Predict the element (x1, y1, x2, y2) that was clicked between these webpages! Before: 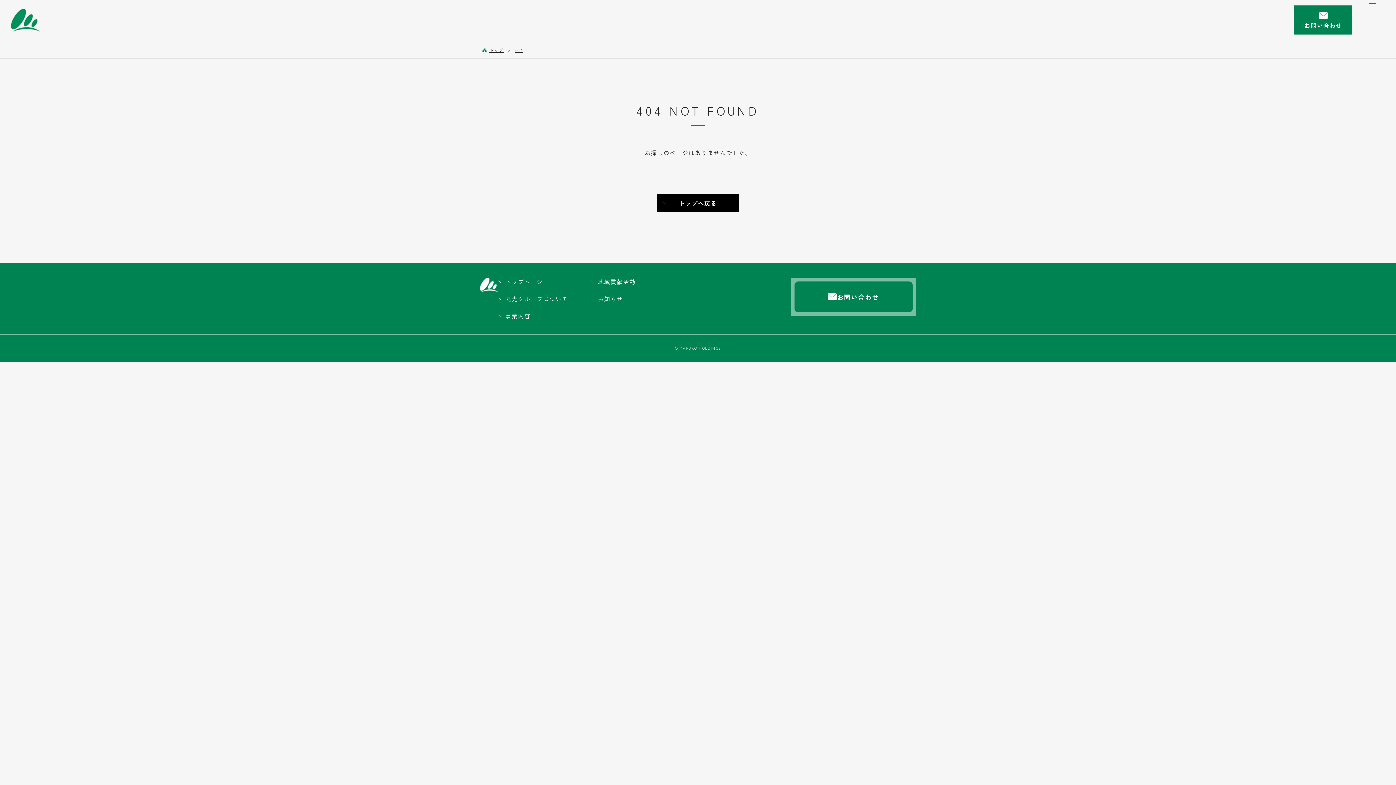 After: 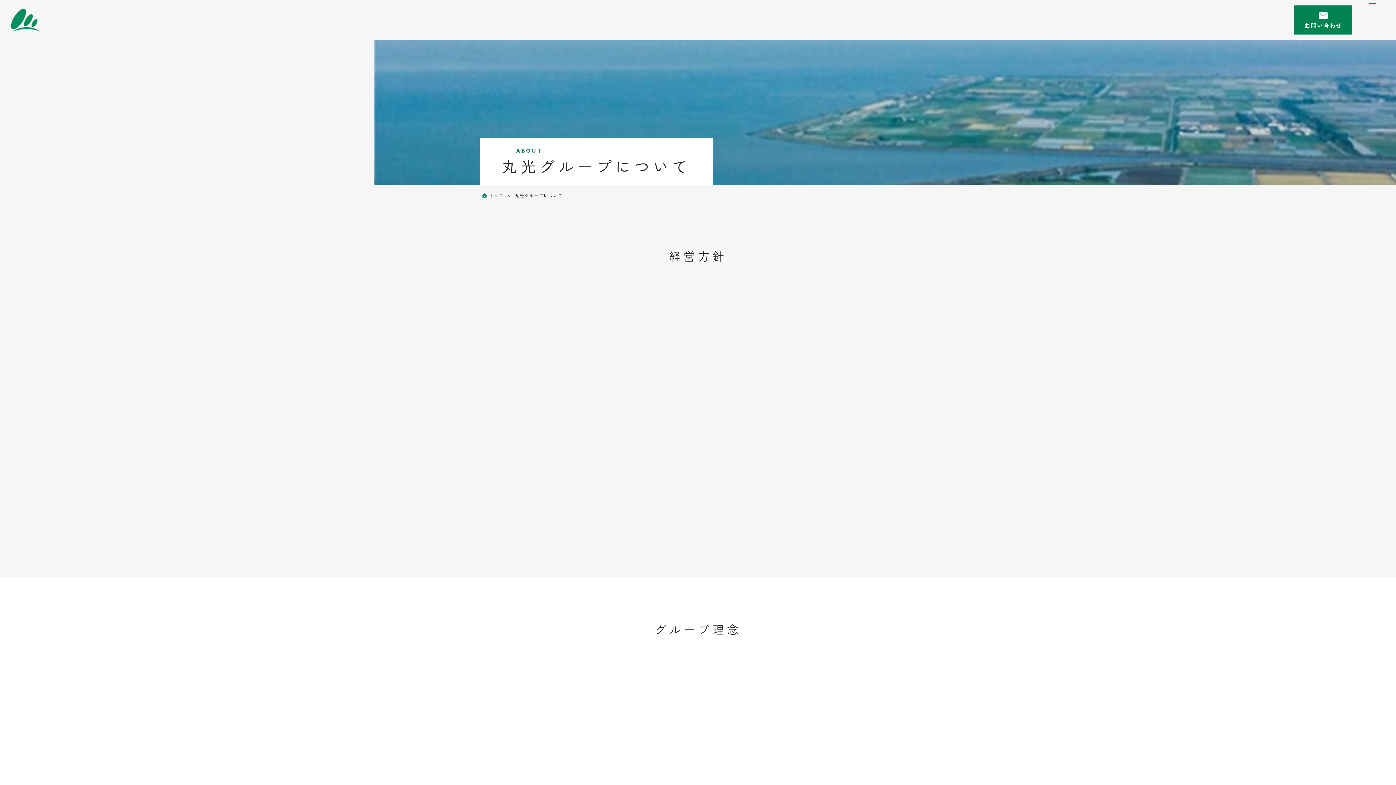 Action: label: 丸光グループについて bbox: (498, 294, 568, 302)